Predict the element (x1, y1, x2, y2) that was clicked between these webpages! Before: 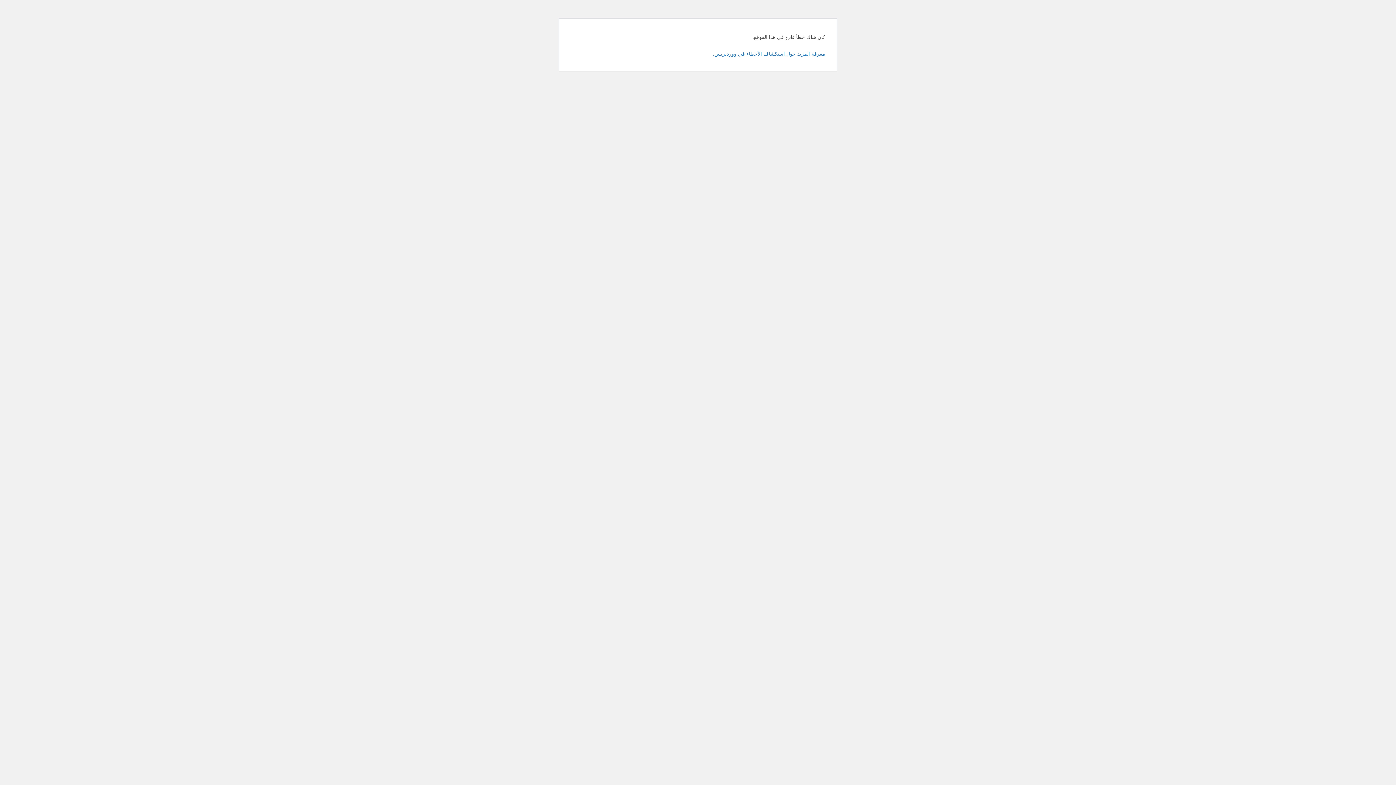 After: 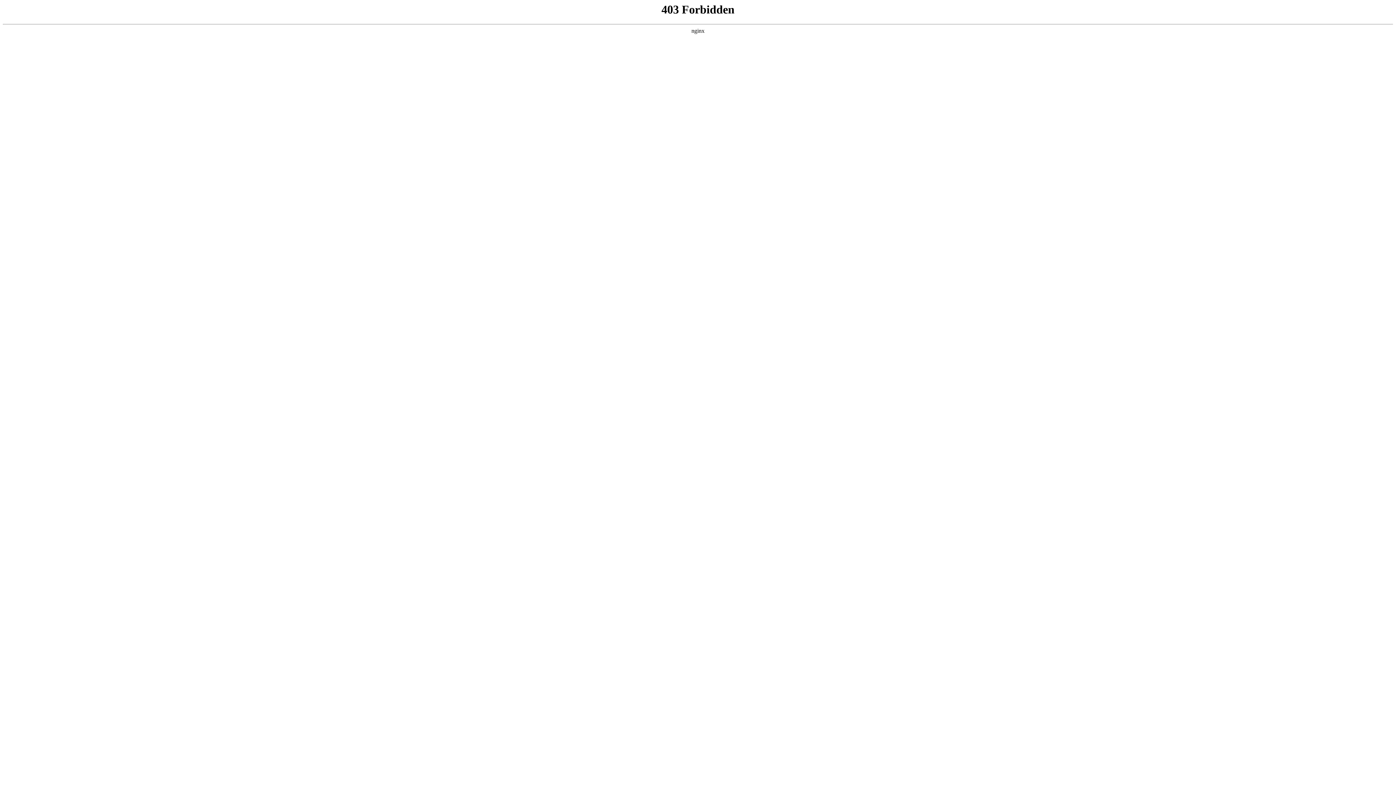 Action: bbox: (713, 50, 825, 56) label: معرفة المزيد حول استكشاف الأخطاء في ووردبريس.